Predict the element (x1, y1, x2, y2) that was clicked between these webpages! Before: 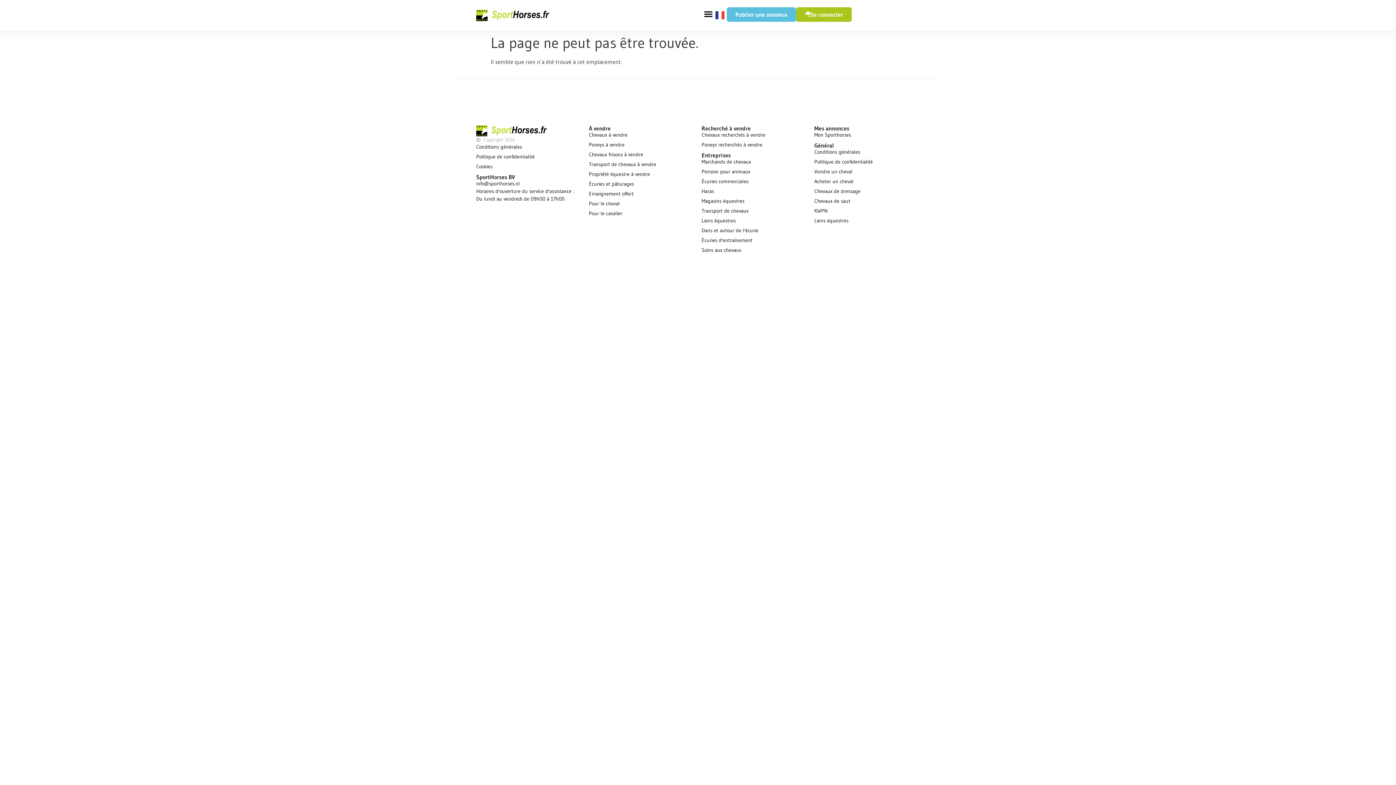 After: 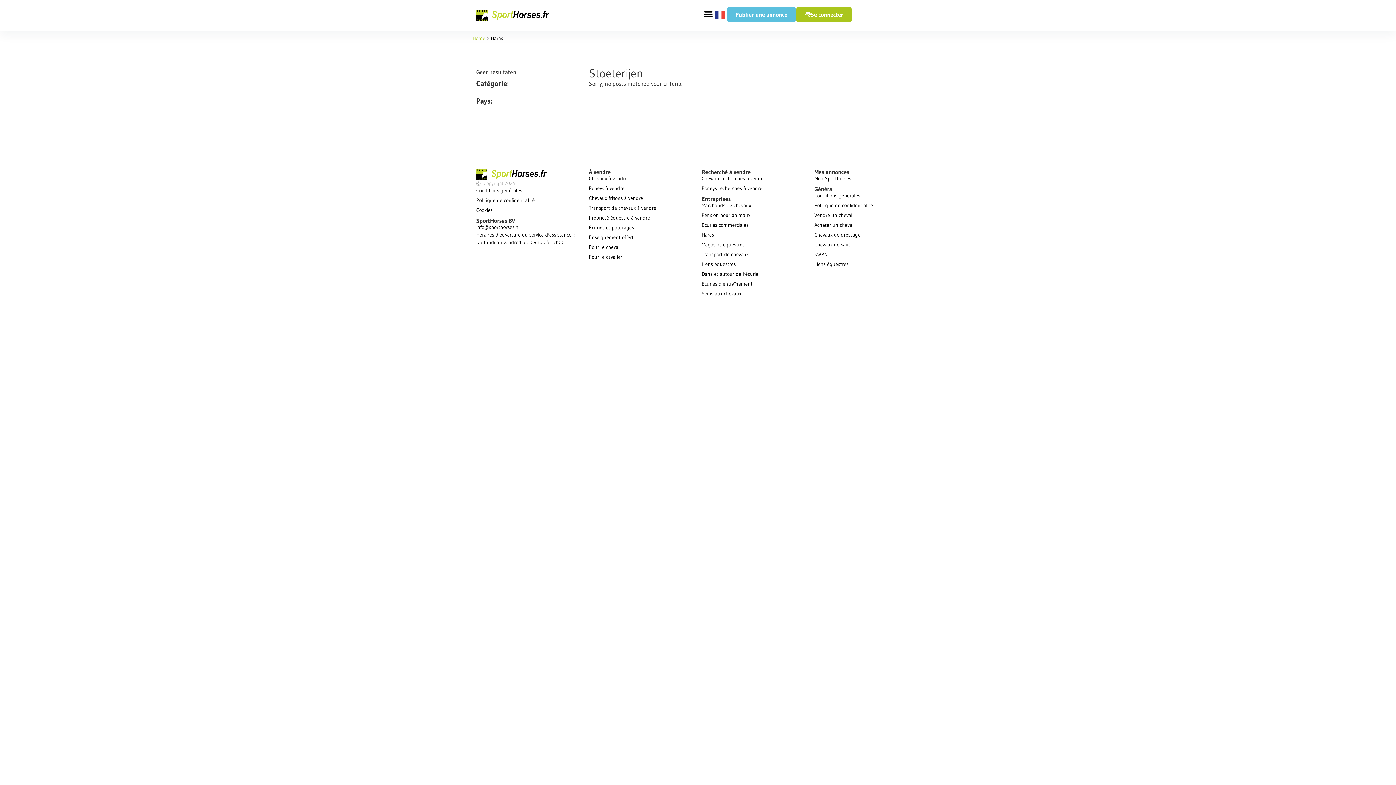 Action: label: Haras bbox: (701, 187, 807, 195)